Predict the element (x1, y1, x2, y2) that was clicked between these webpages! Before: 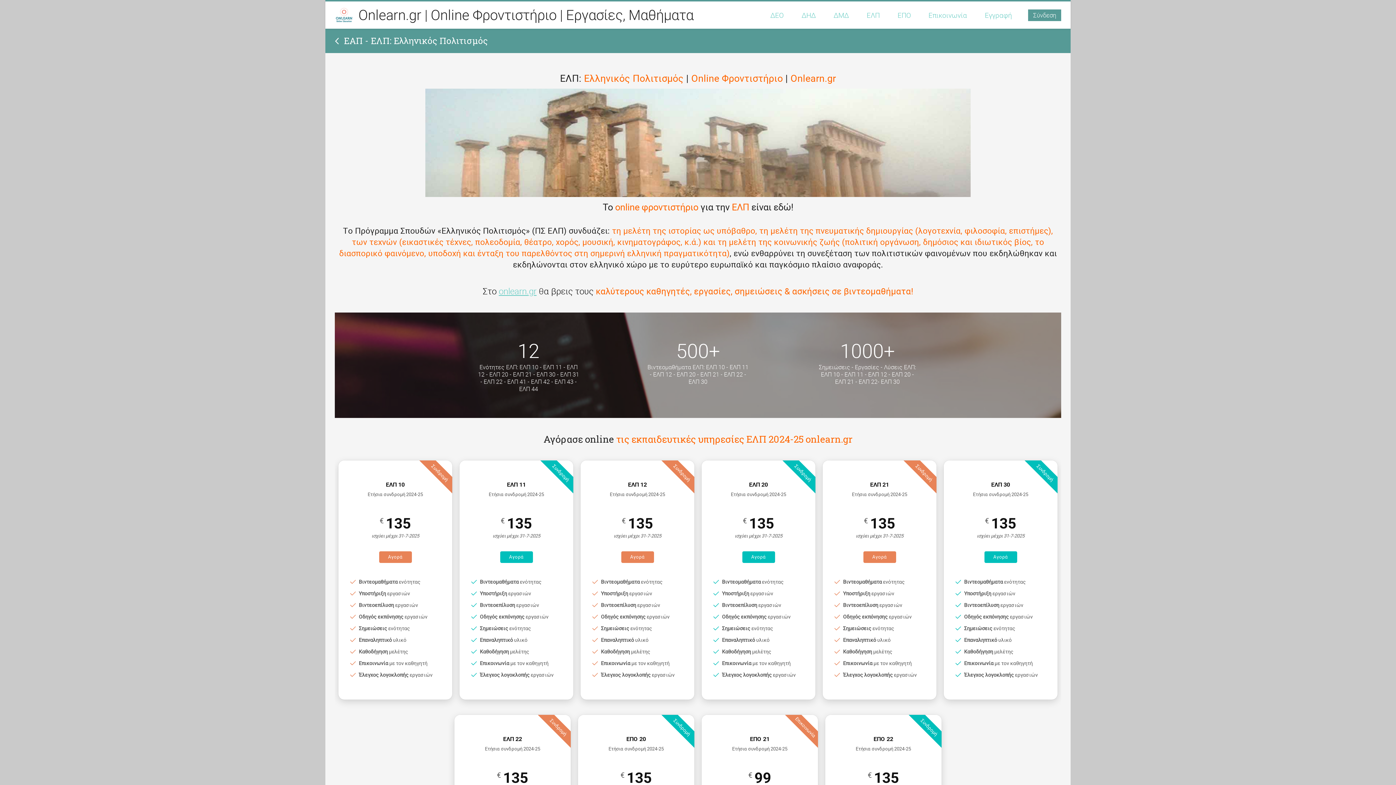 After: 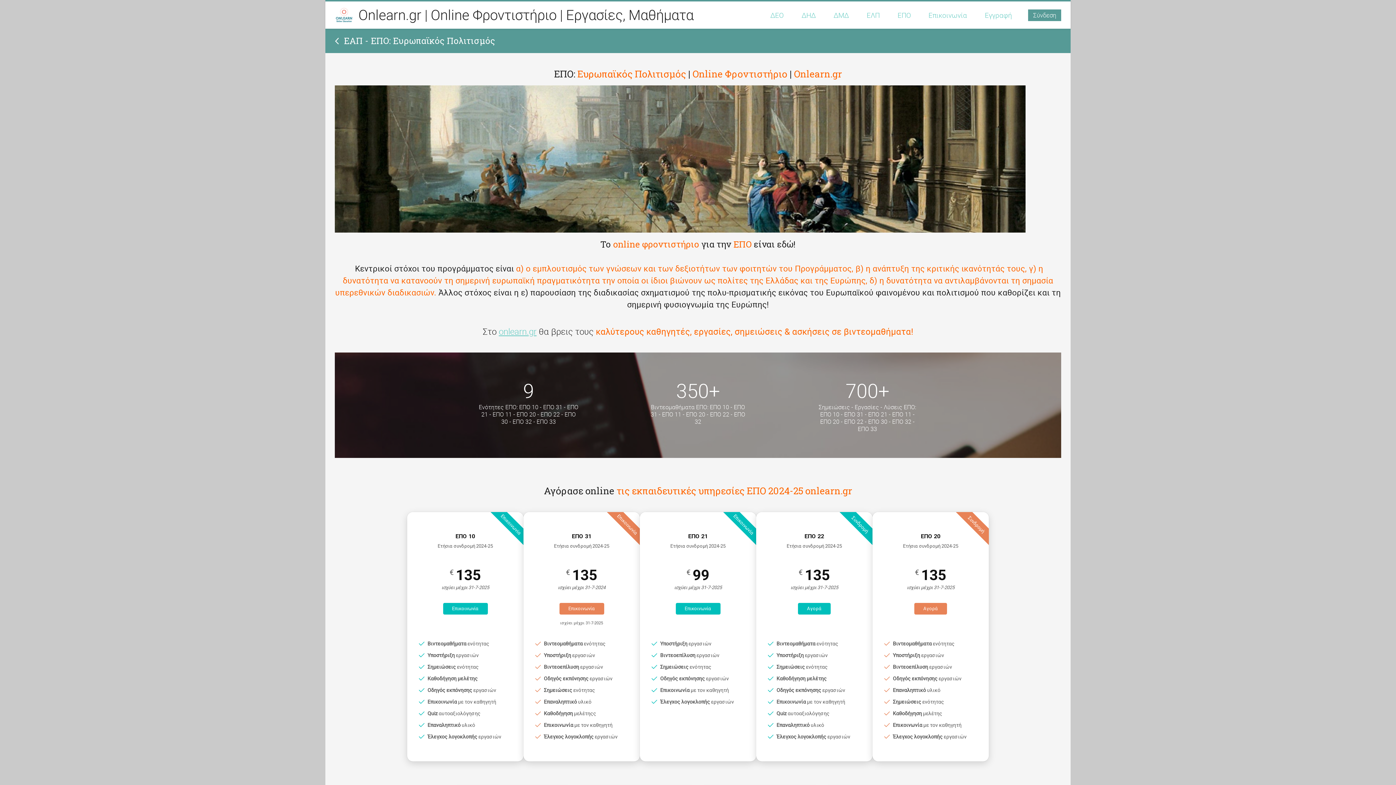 Action: bbox: (888, 1, 920, 28) label: ΕΠΟ